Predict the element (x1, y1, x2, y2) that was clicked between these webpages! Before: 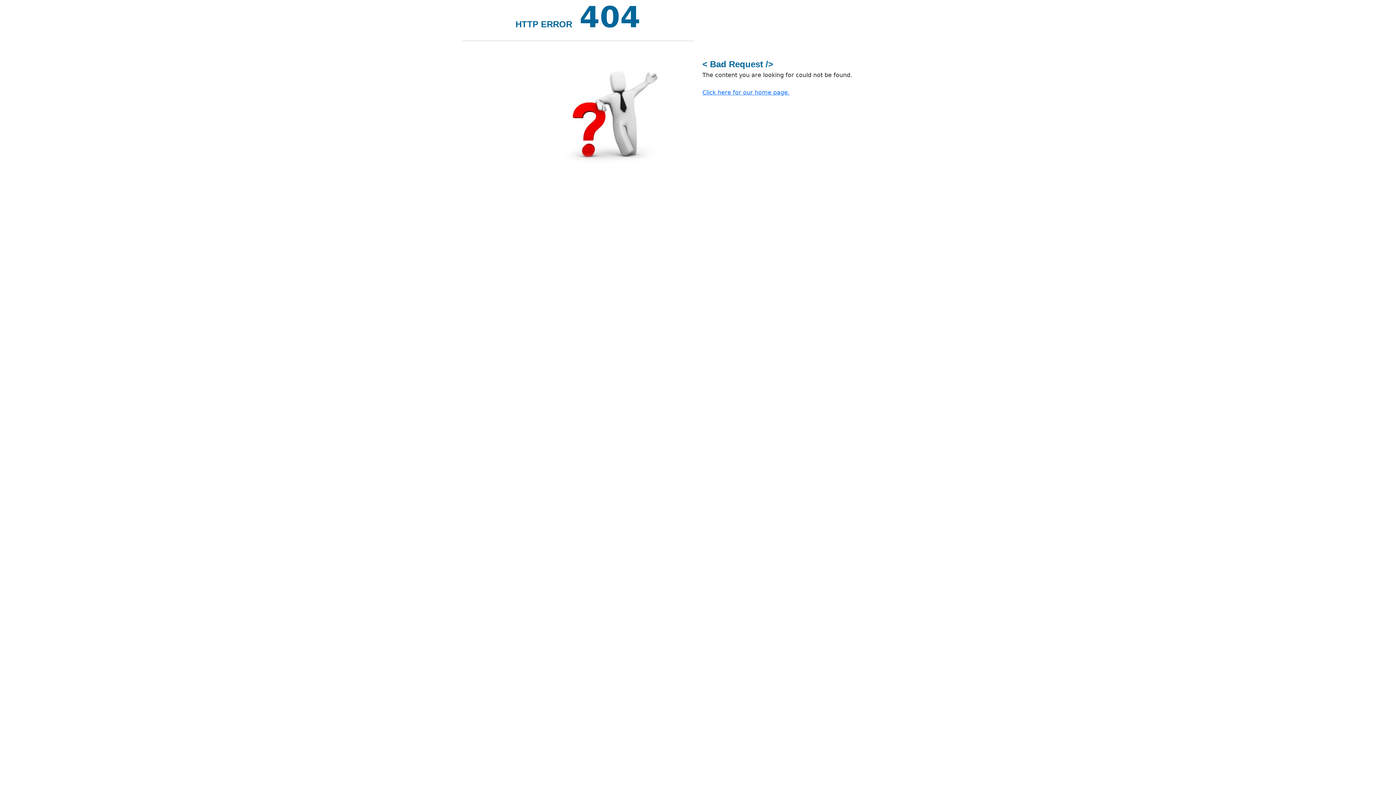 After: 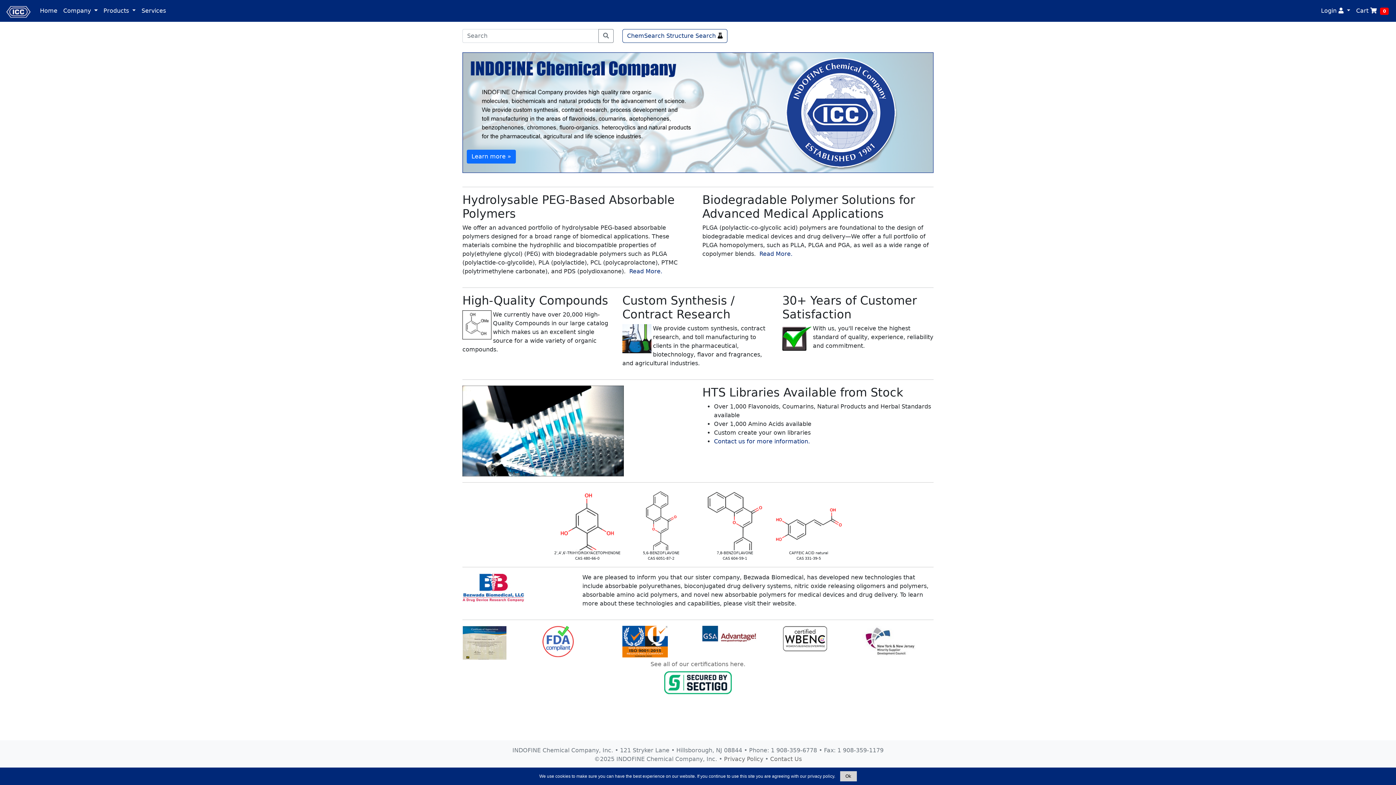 Action: bbox: (702, 89, 789, 96) label: Click here for our home page.